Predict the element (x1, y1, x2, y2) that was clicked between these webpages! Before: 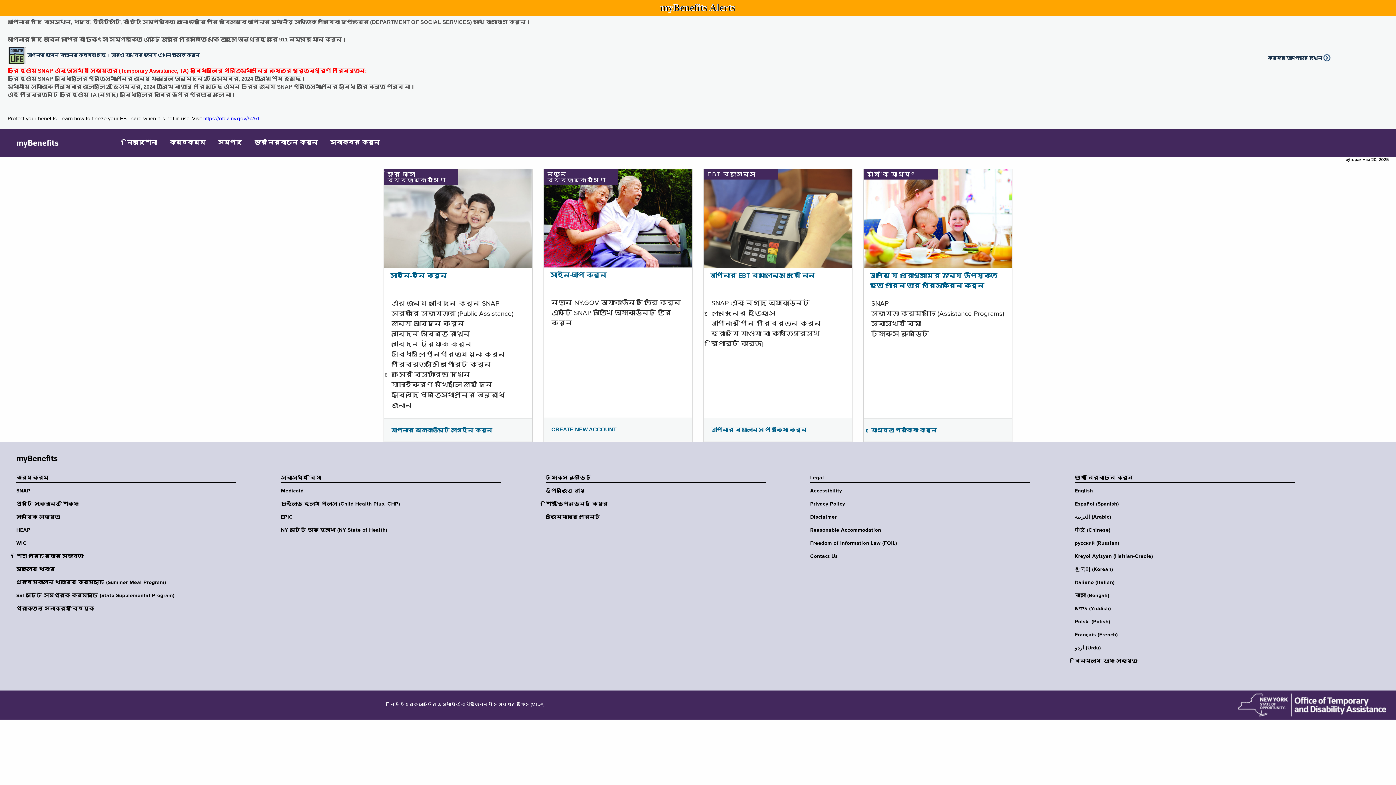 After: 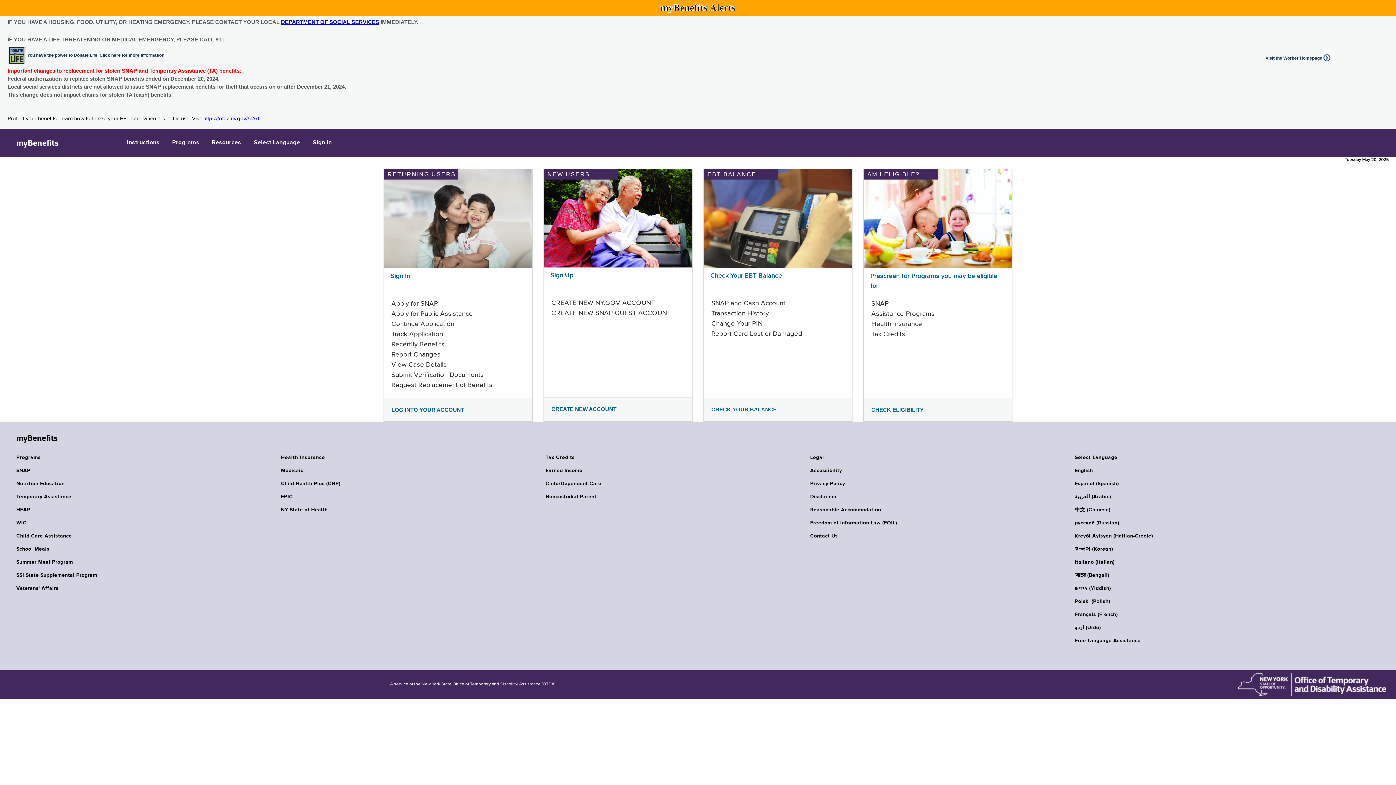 Action: label: English bbox: (1075, 488, 1299, 494)